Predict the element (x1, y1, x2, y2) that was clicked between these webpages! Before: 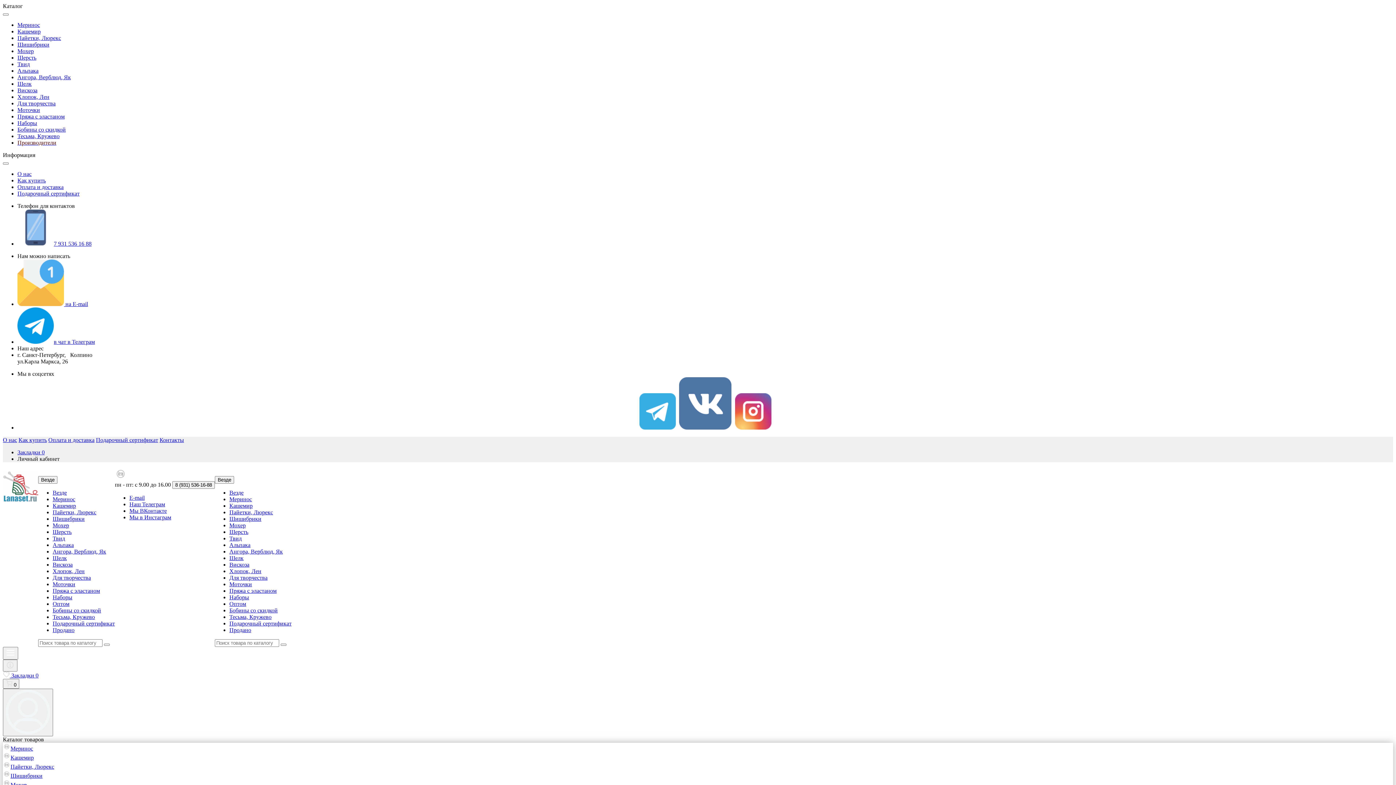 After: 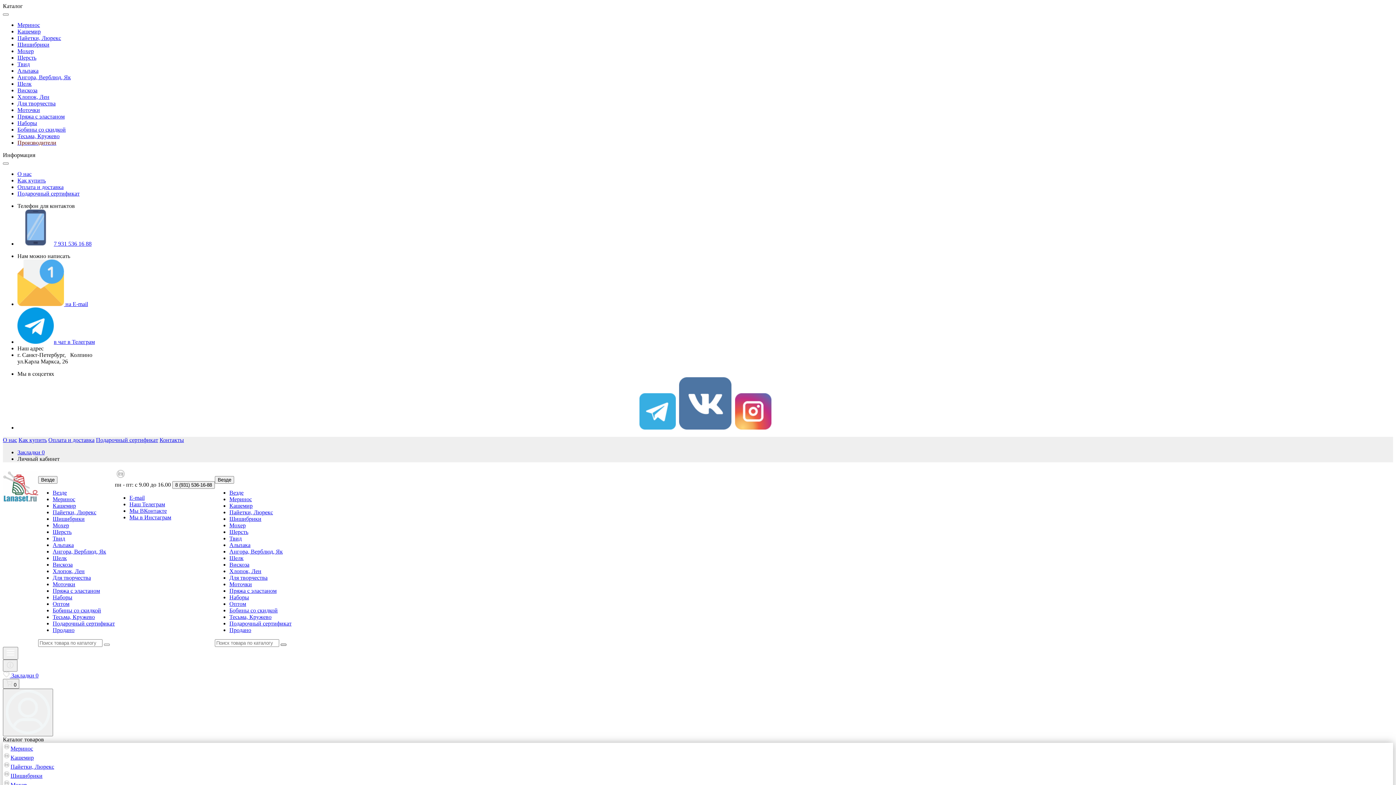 Action: bbox: (280, 644, 286, 646)